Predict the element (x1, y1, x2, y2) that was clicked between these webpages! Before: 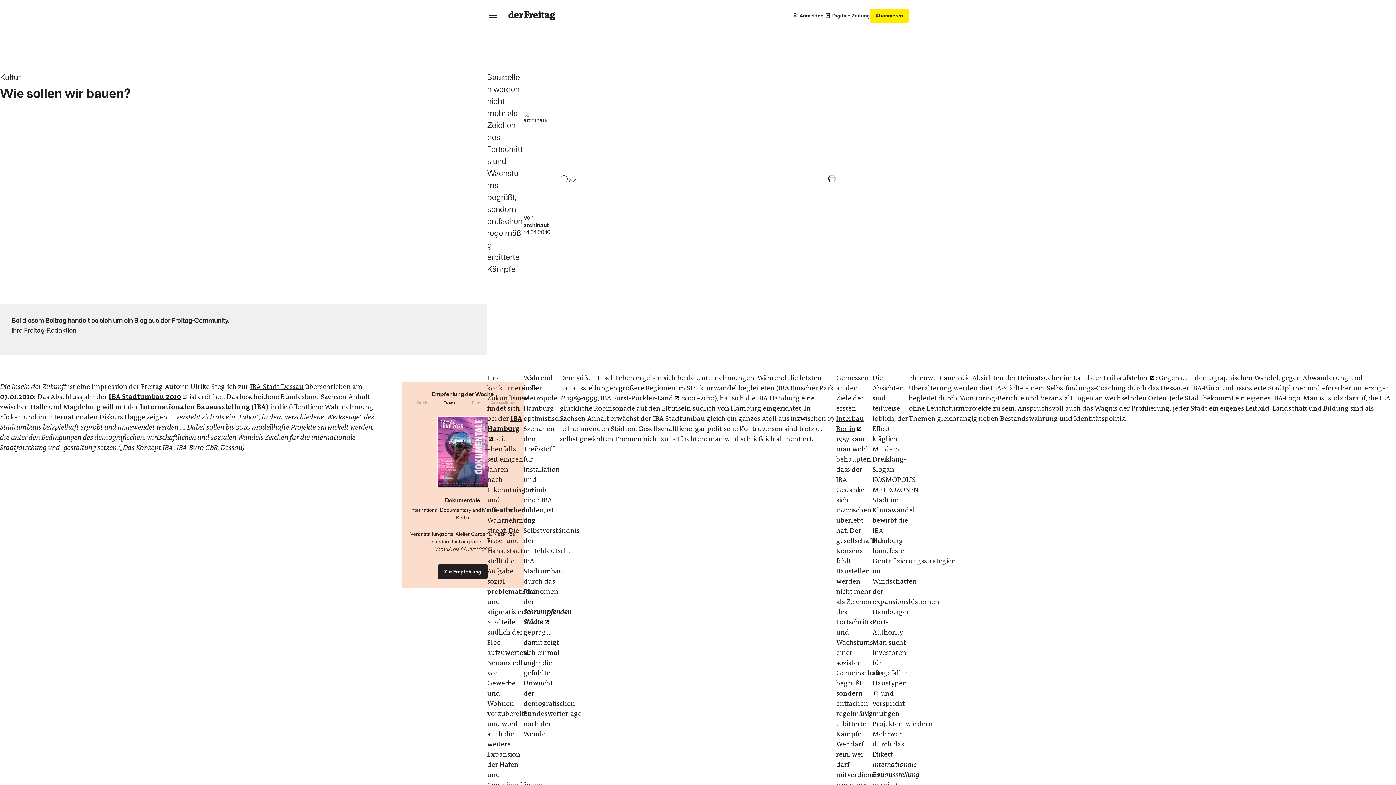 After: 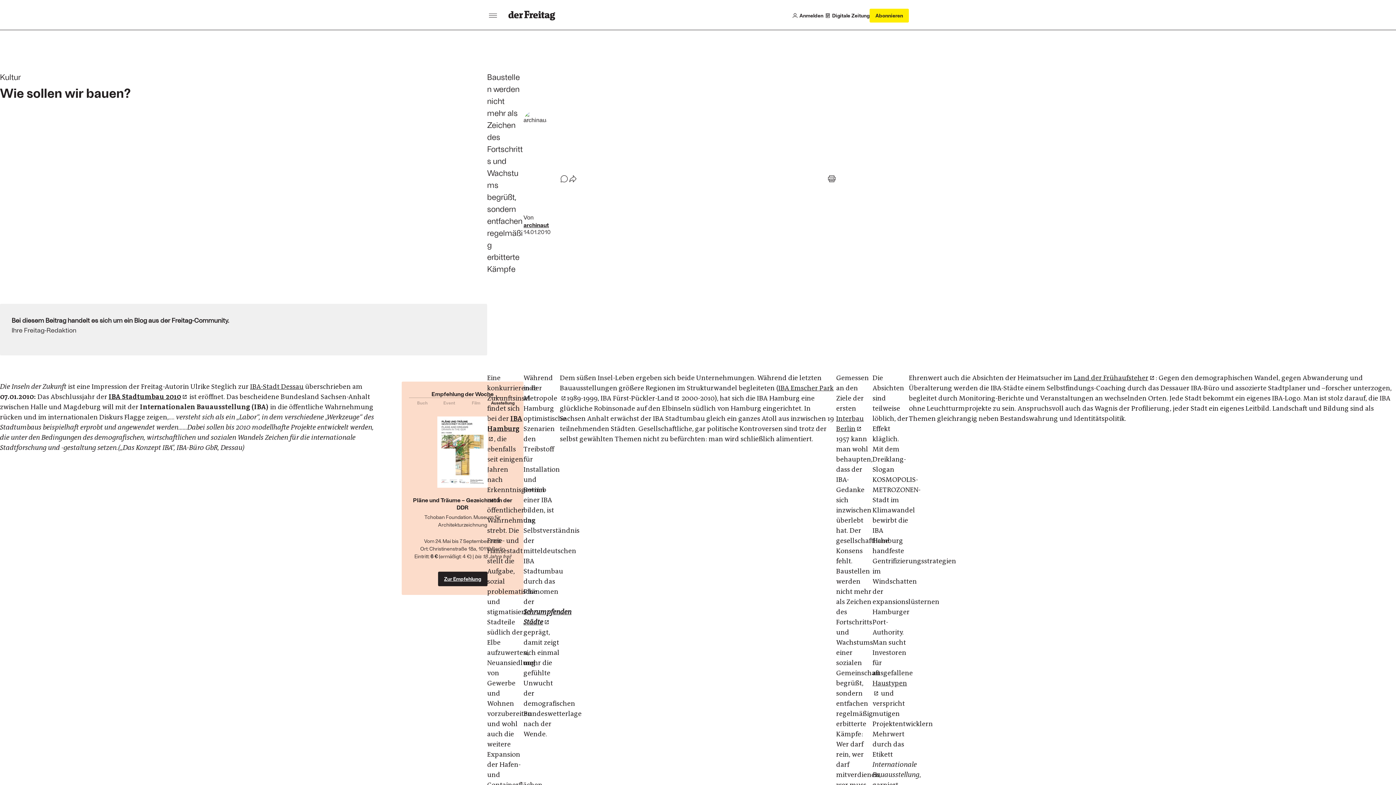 Action: label: IBA Fürst-Pückler-Land bbox: (600, 393, 680, 402)